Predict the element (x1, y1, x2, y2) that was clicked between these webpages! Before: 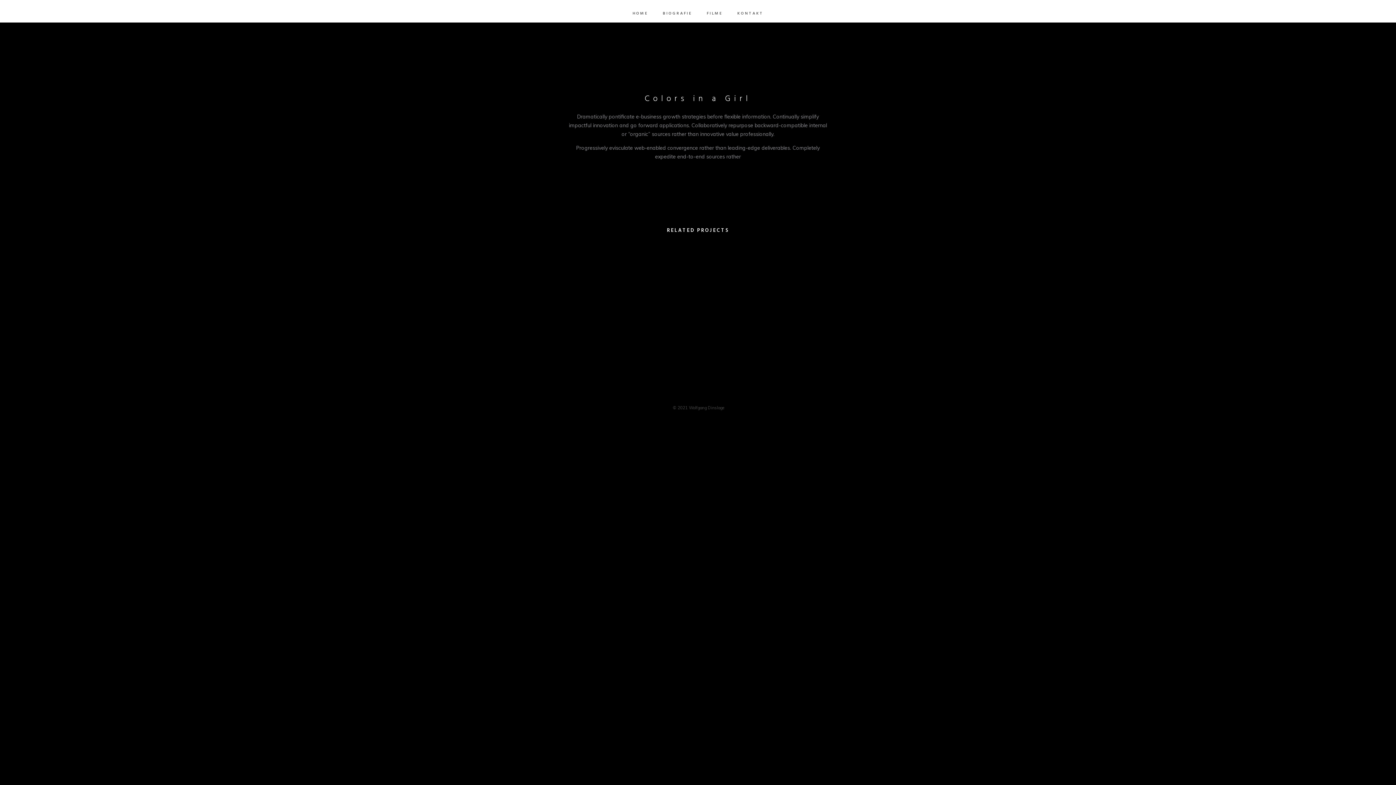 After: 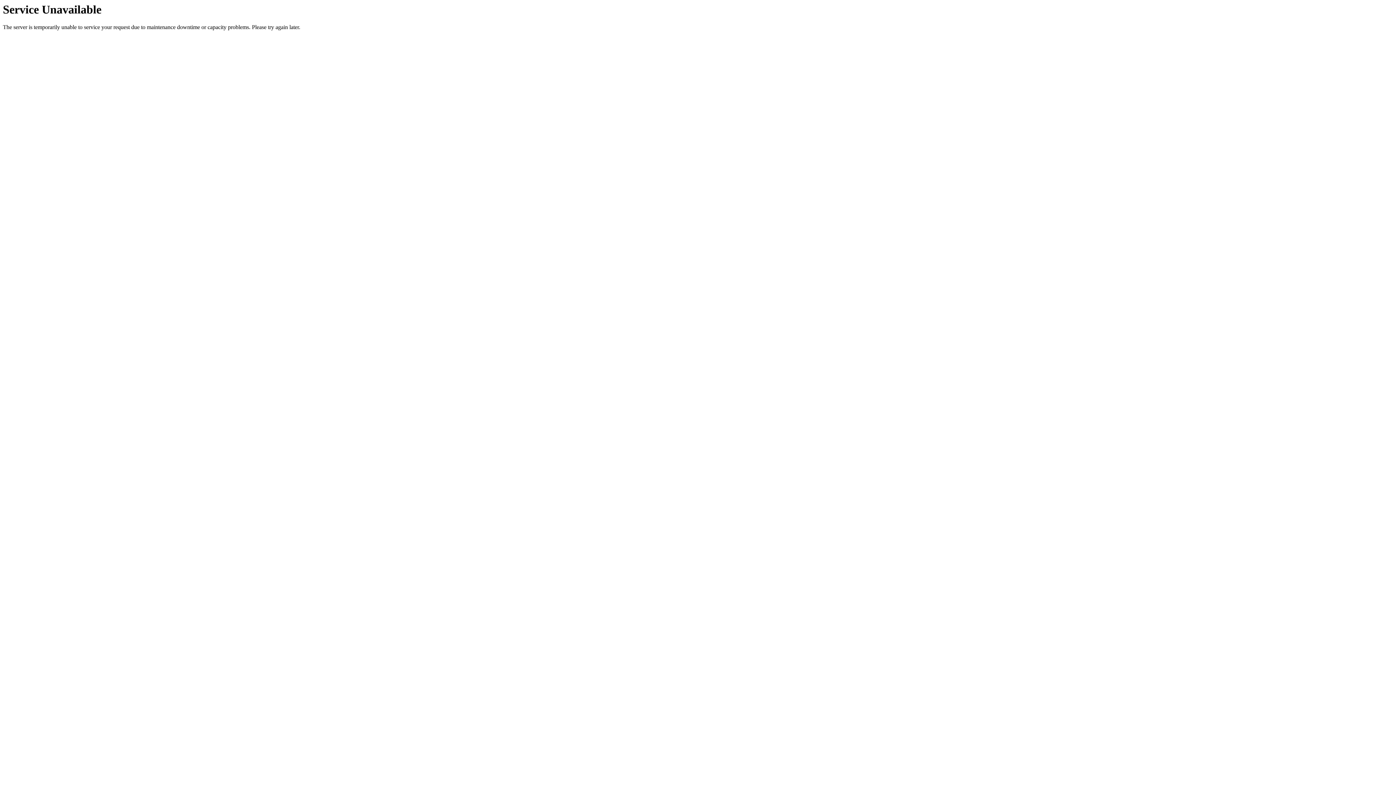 Action: bbox: (706, 0, 722, 27) label: FILME